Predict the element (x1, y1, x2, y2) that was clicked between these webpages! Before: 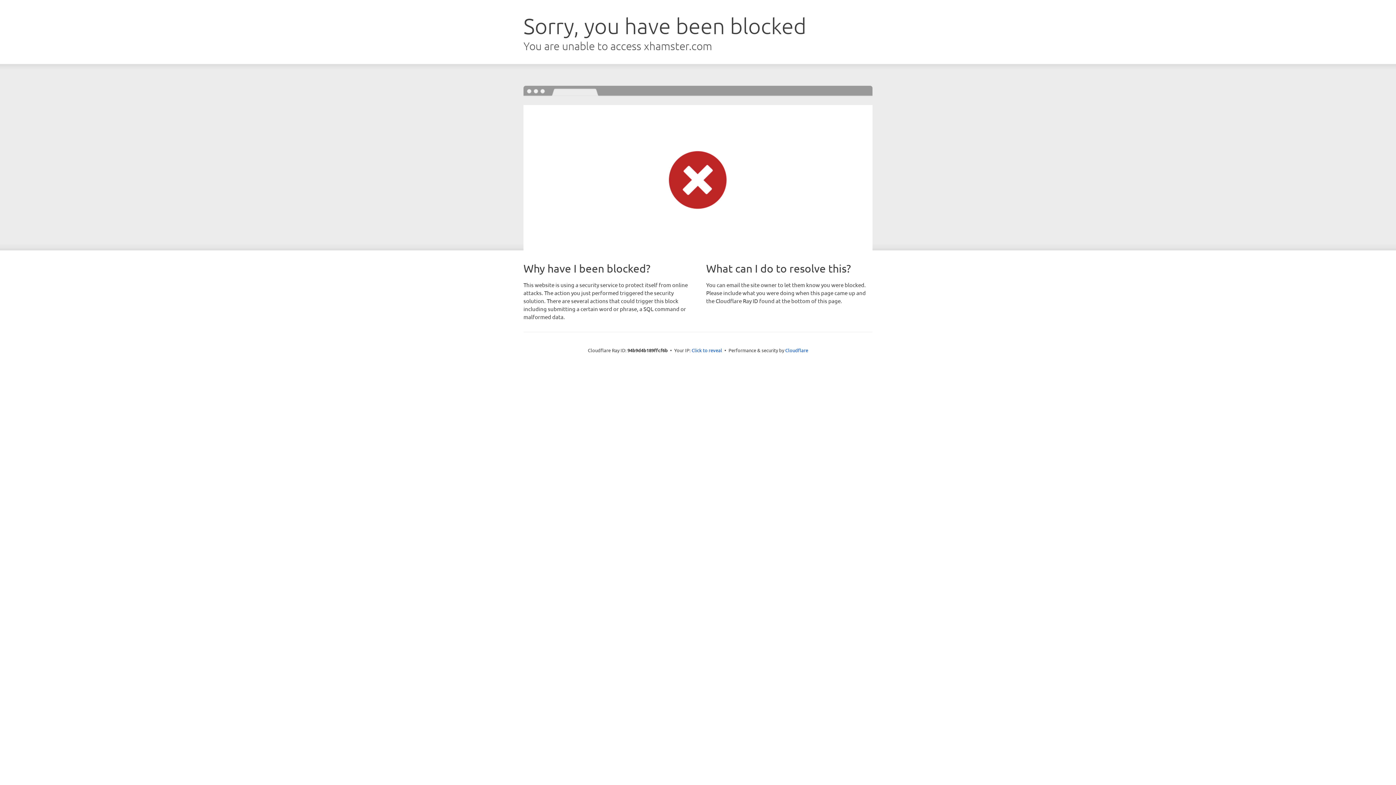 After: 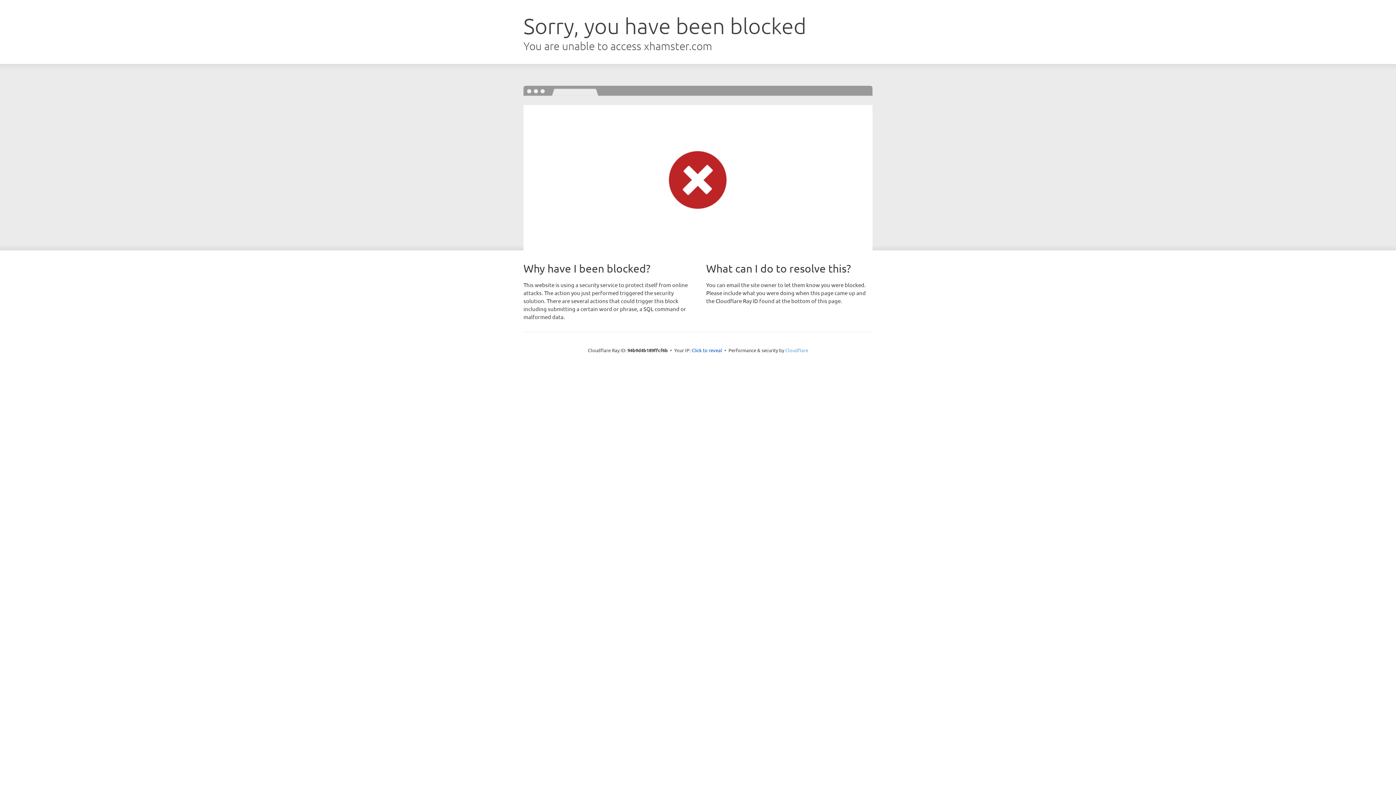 Action: label: Cloudflare bbox: (785, 347, 808, 353)